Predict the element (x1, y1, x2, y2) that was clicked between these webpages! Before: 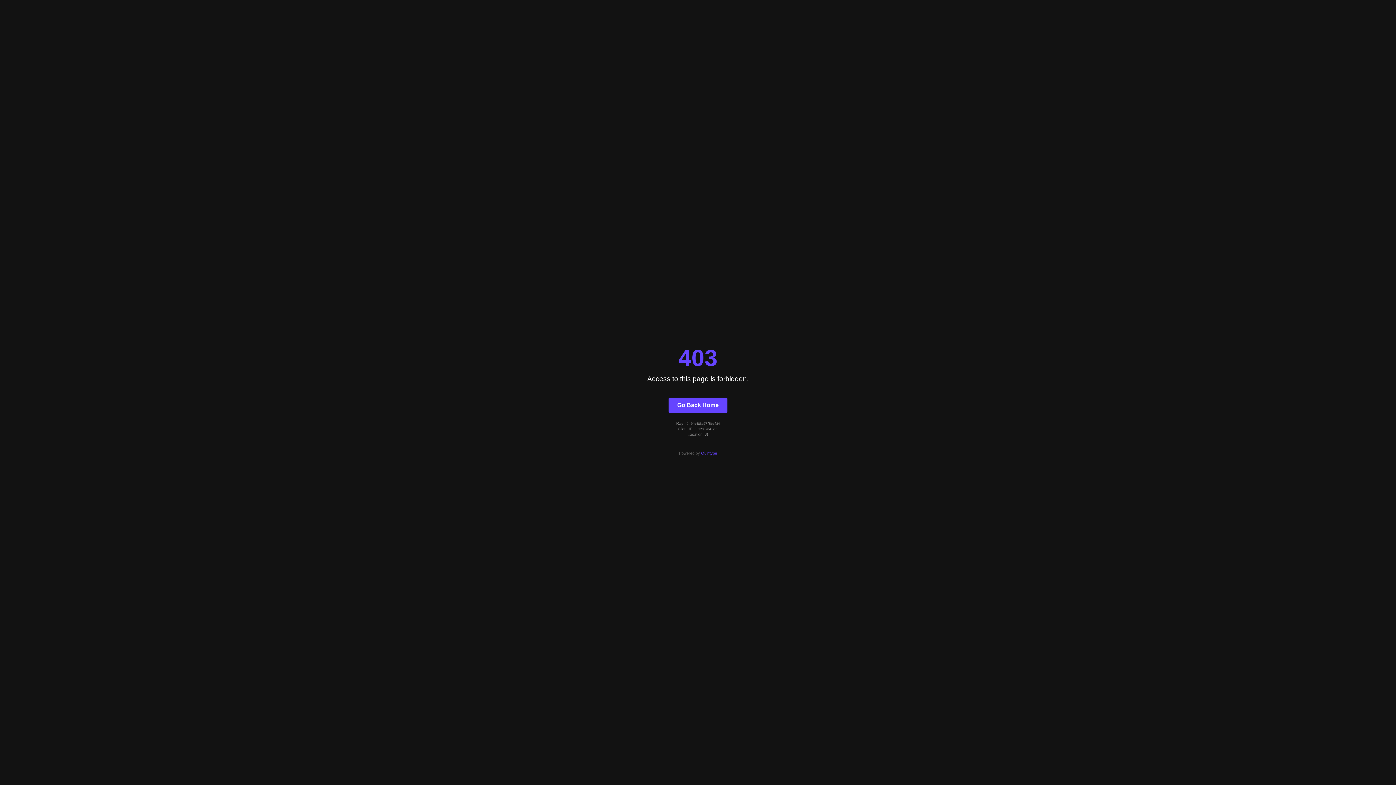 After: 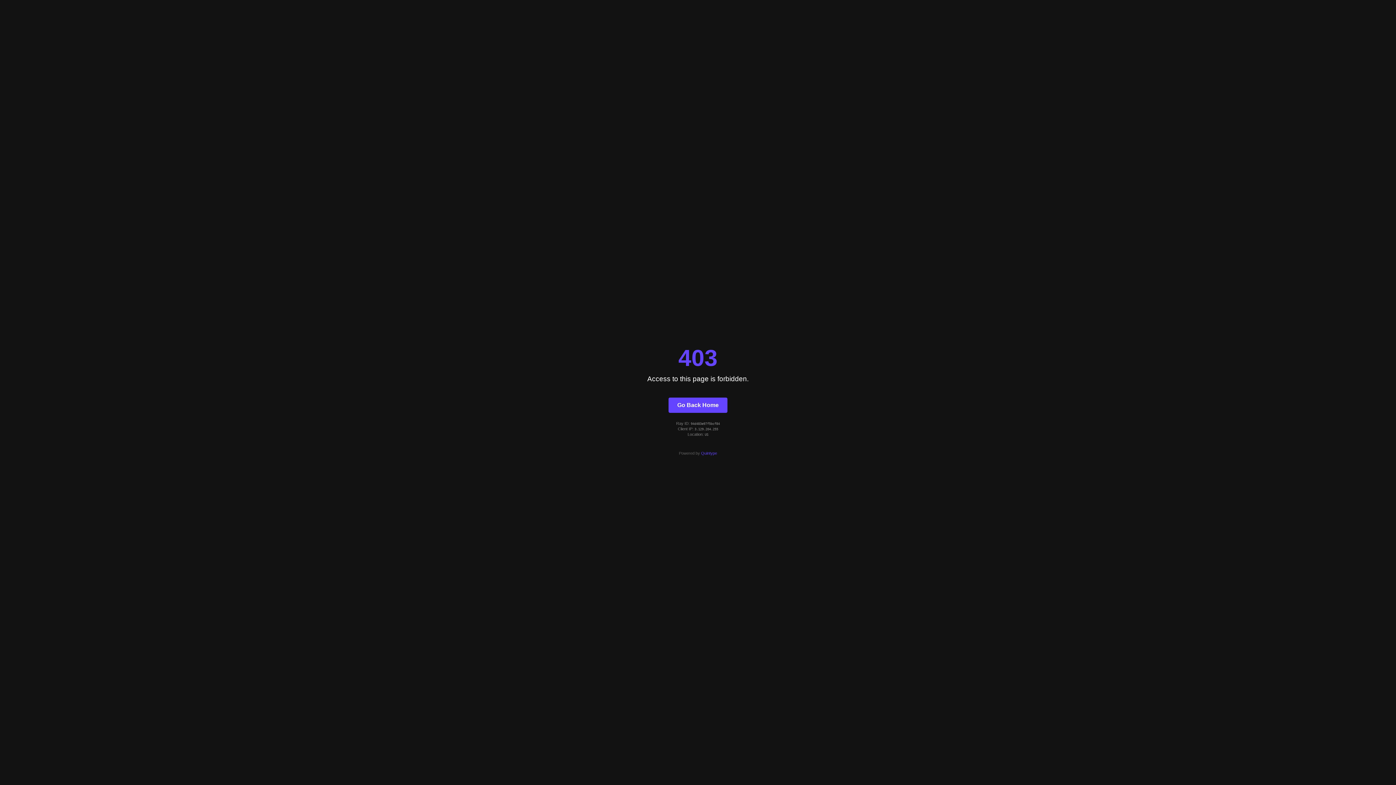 Action: bbox: (701, 451, 717, 455) label: Quintype